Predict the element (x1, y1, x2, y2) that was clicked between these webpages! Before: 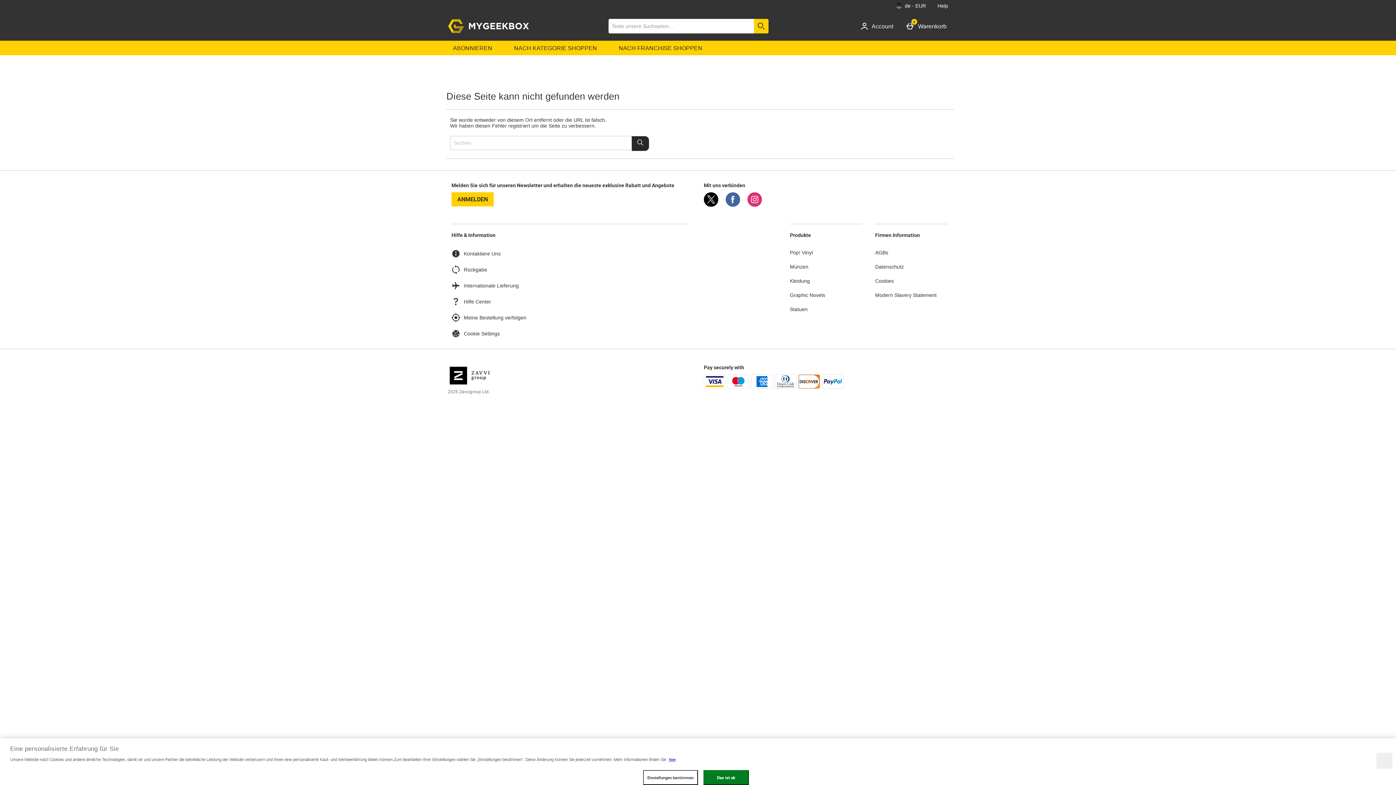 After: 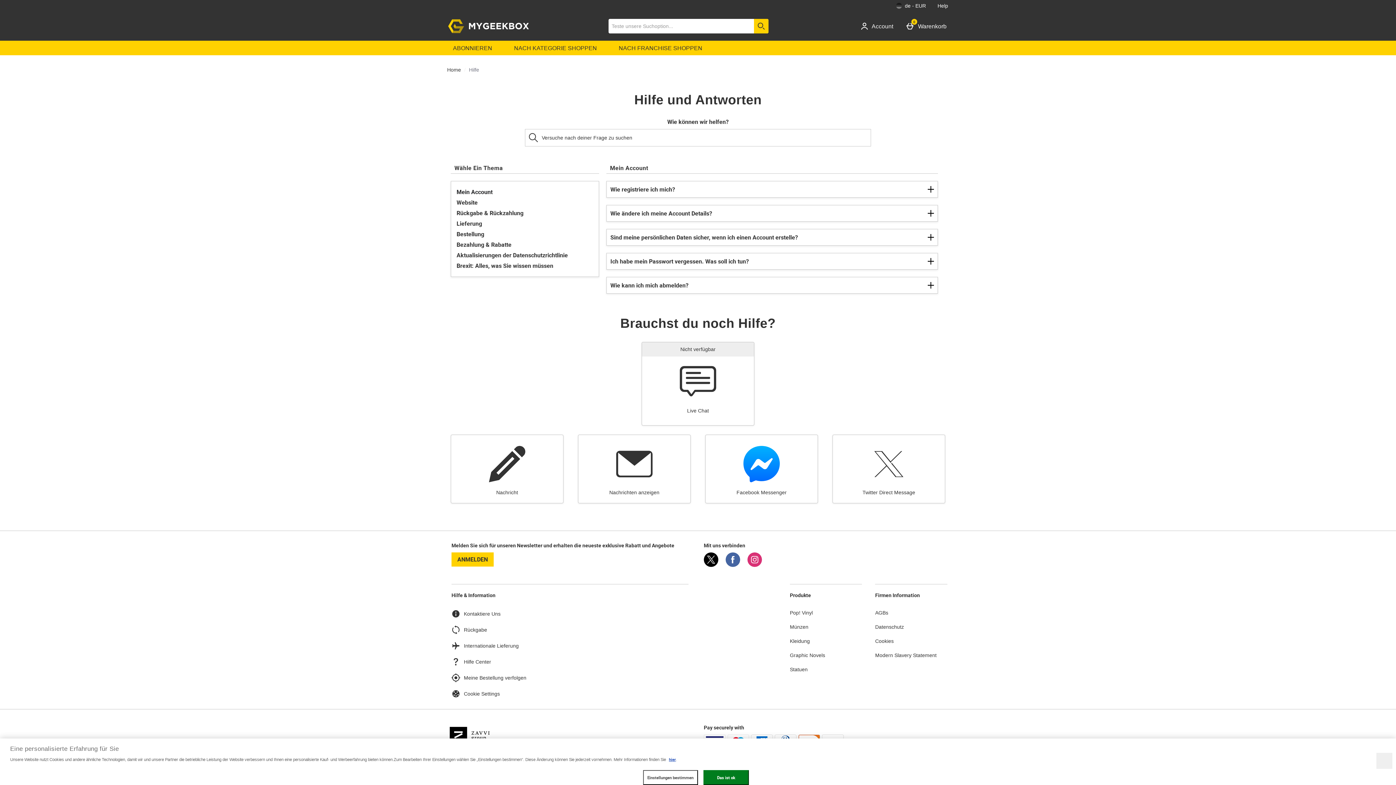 Action: bbox: (451, 249, 562, 258) label: Kontaktiere Uns